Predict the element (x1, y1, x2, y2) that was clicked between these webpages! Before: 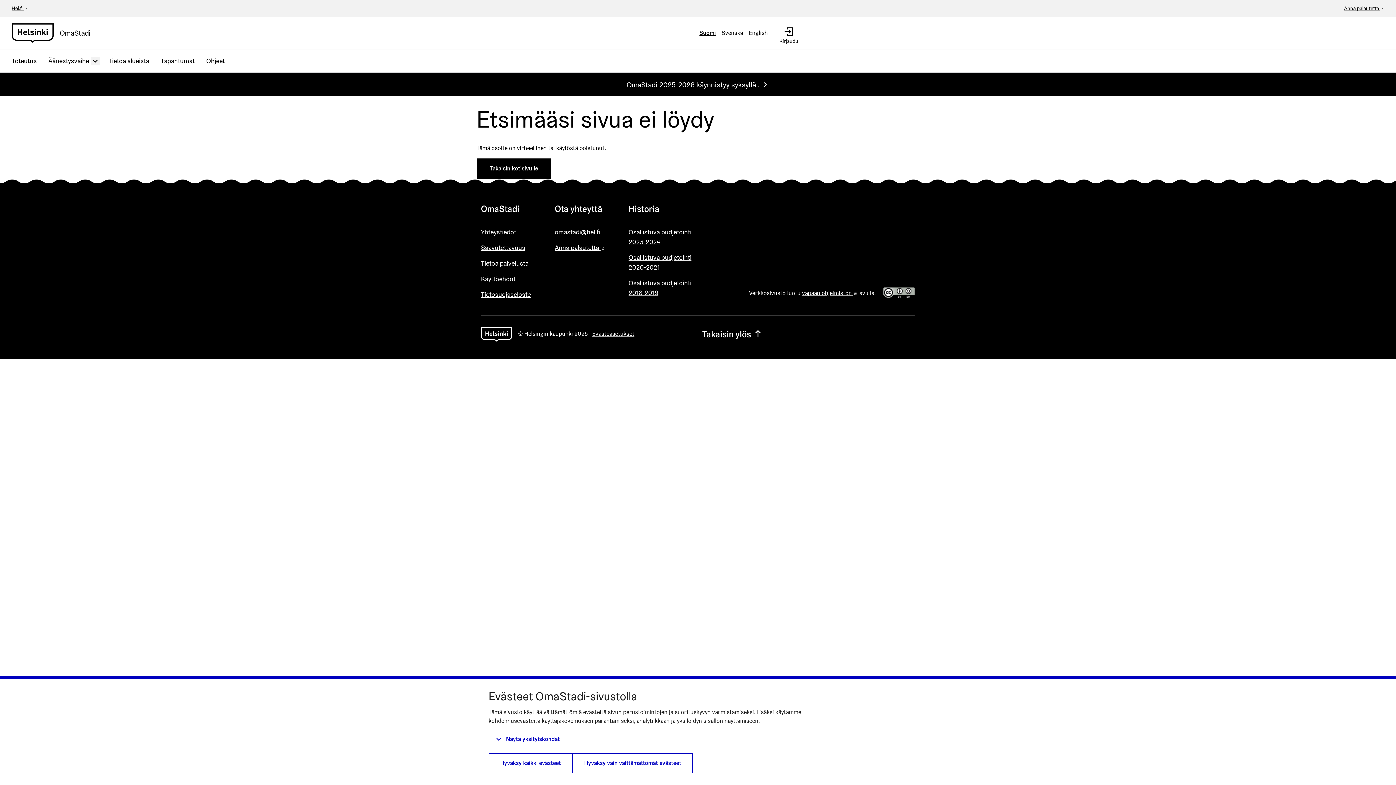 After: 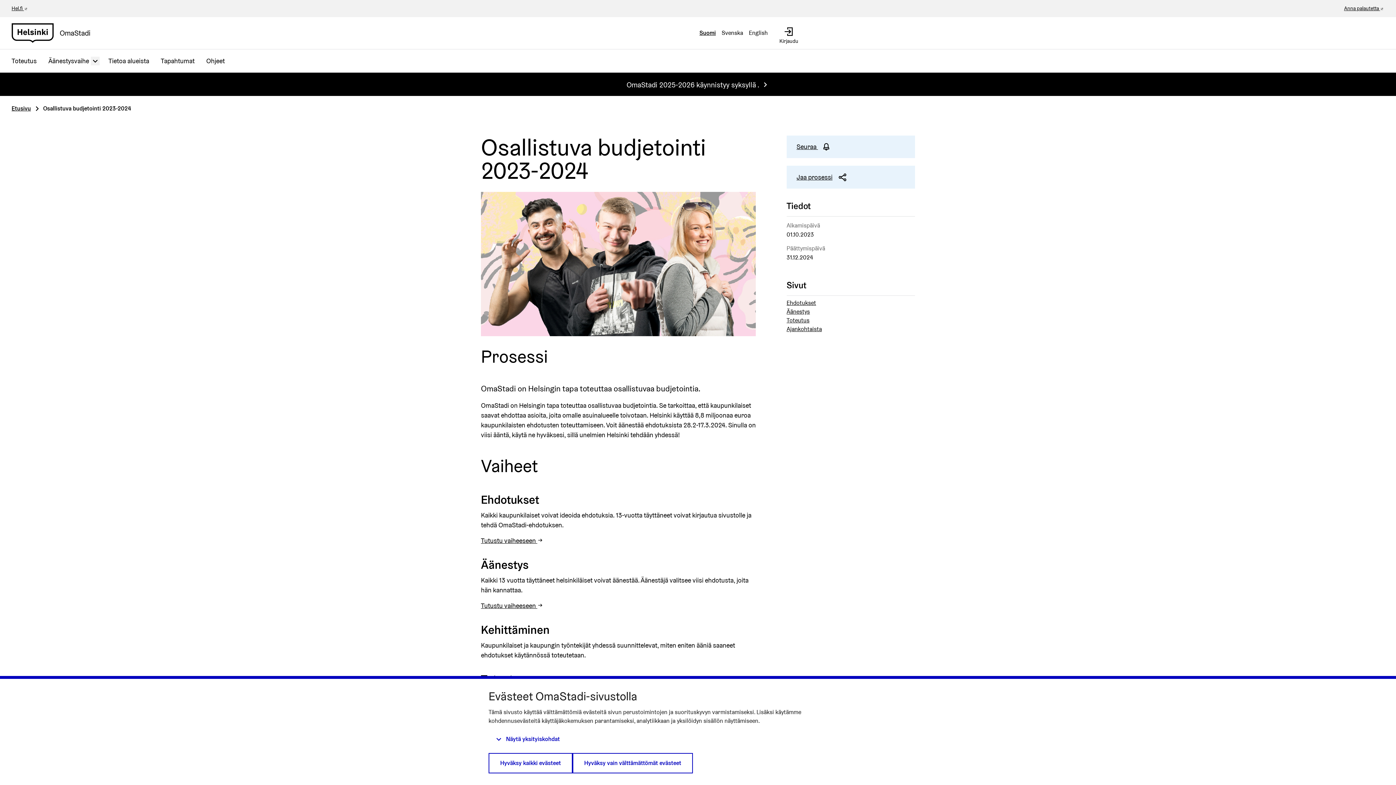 Action: bbox: (628, 227, 693, 246) label: Osallistuva budjetointi 2023-2024